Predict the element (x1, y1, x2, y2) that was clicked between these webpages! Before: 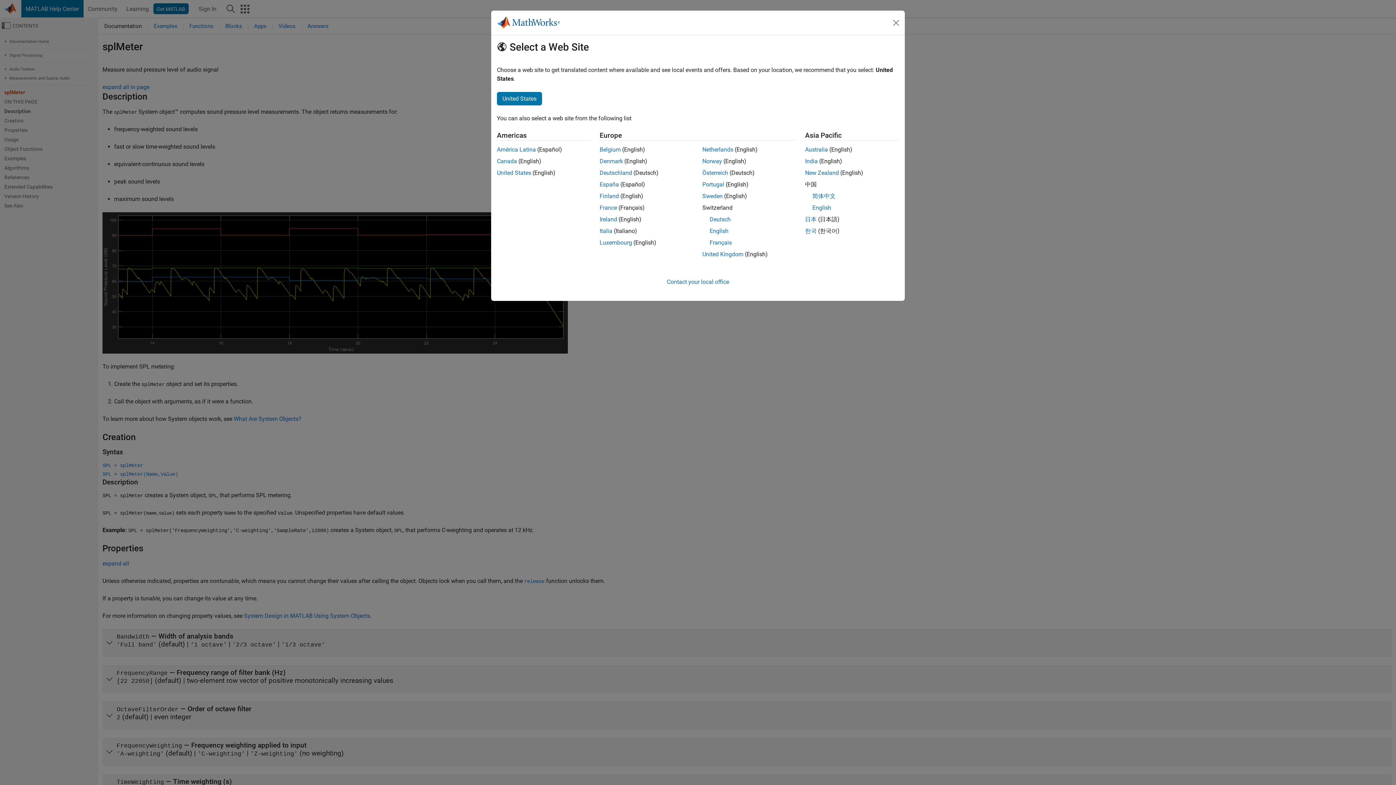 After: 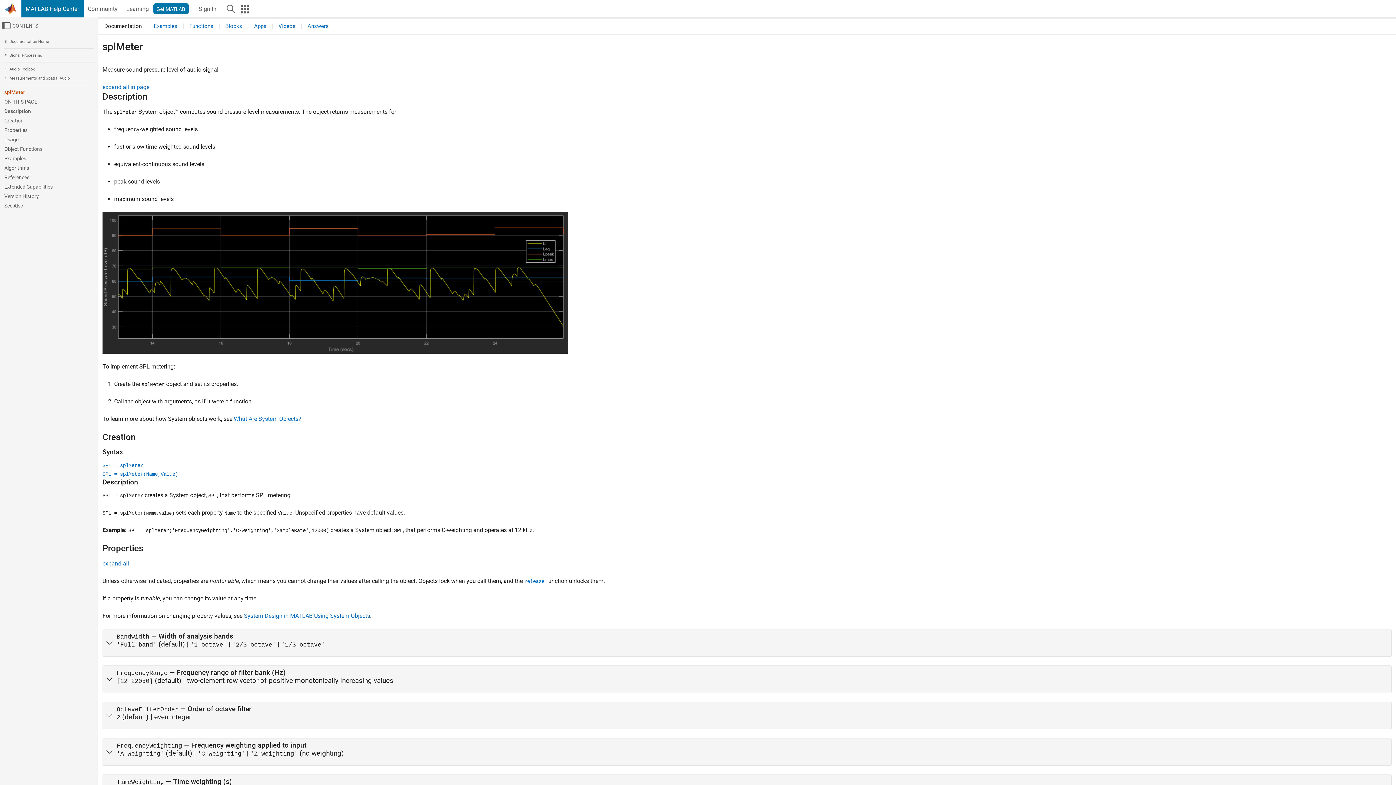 Action: label: Sweden bbox: (702, 192, 722, 199)